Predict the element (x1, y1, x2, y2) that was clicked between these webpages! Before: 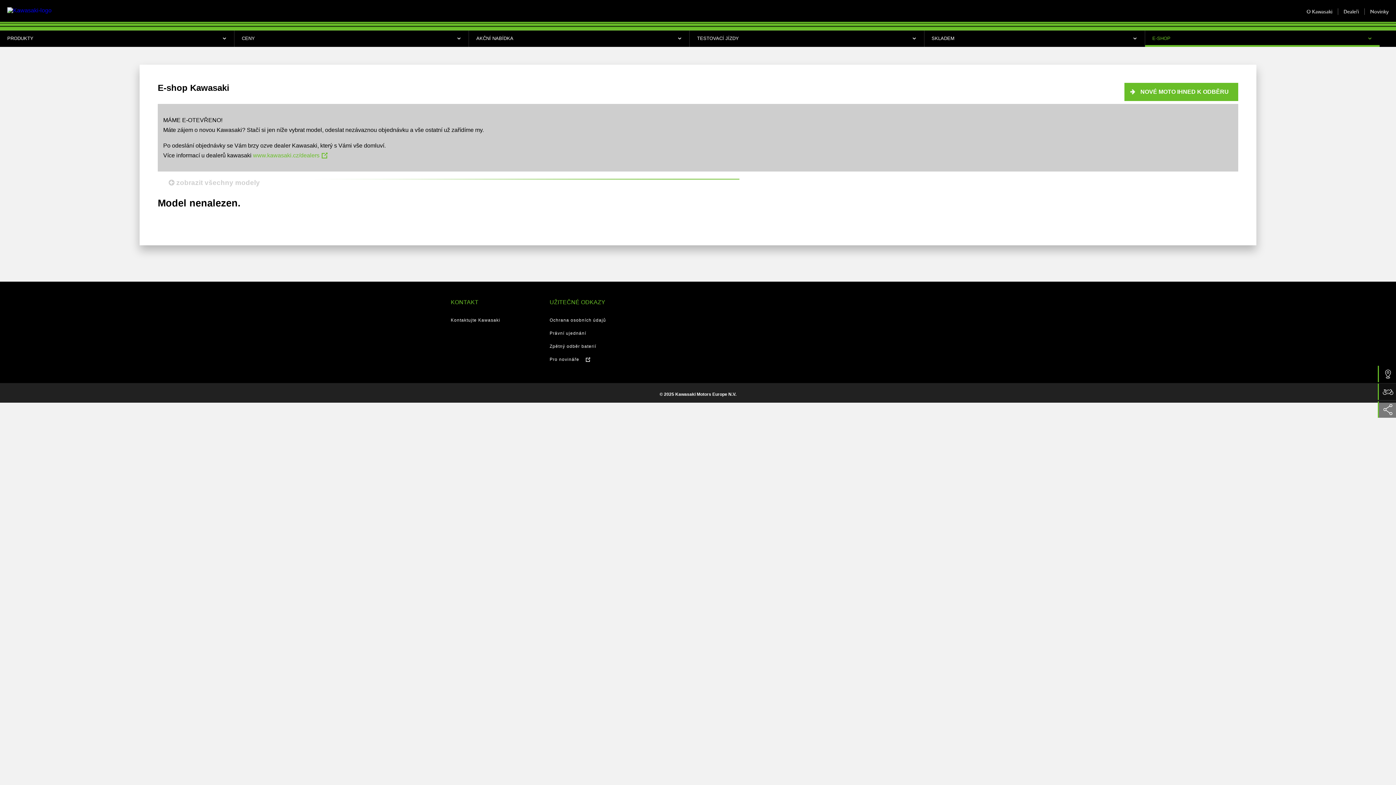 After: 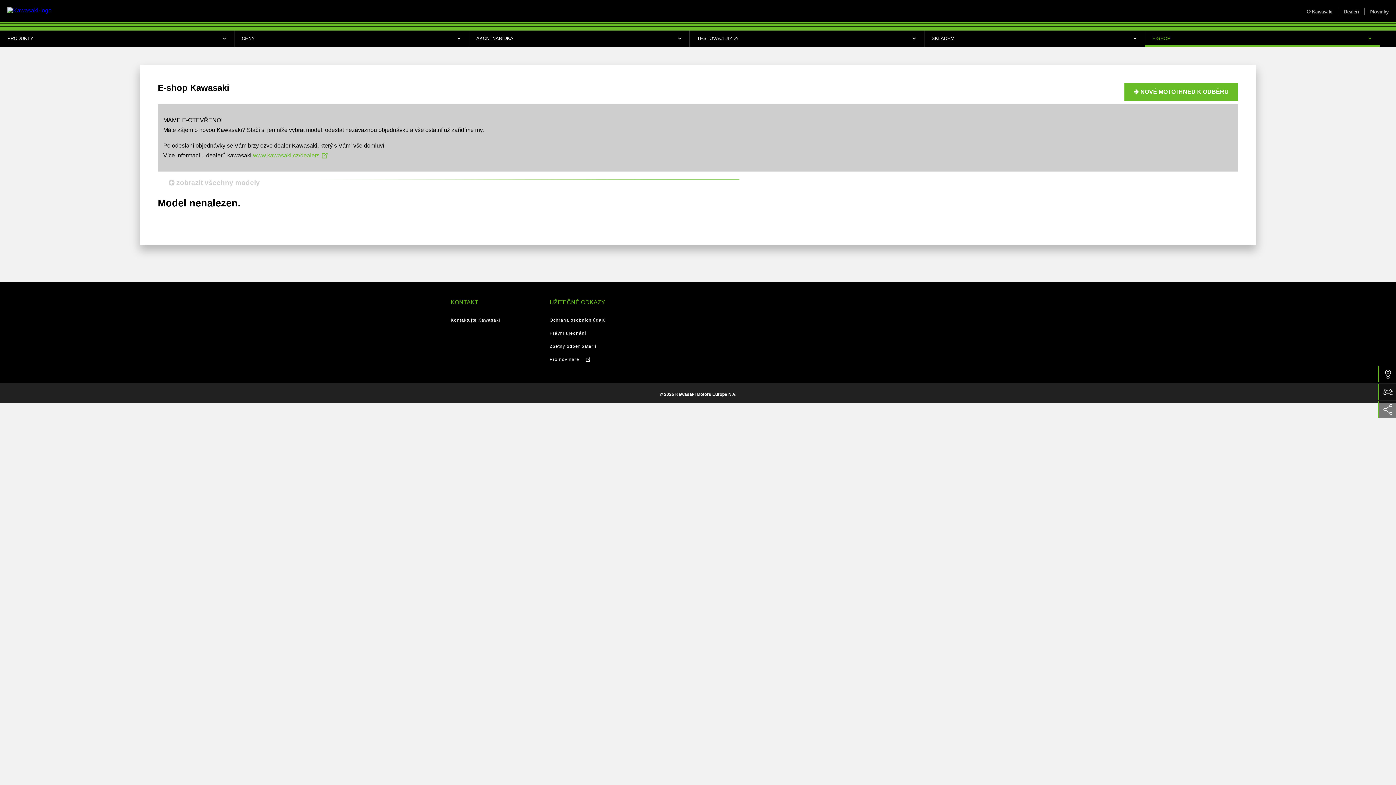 Action: bbox: (253, 152, 327, 158) label: www.kawasaki.cz/dealers